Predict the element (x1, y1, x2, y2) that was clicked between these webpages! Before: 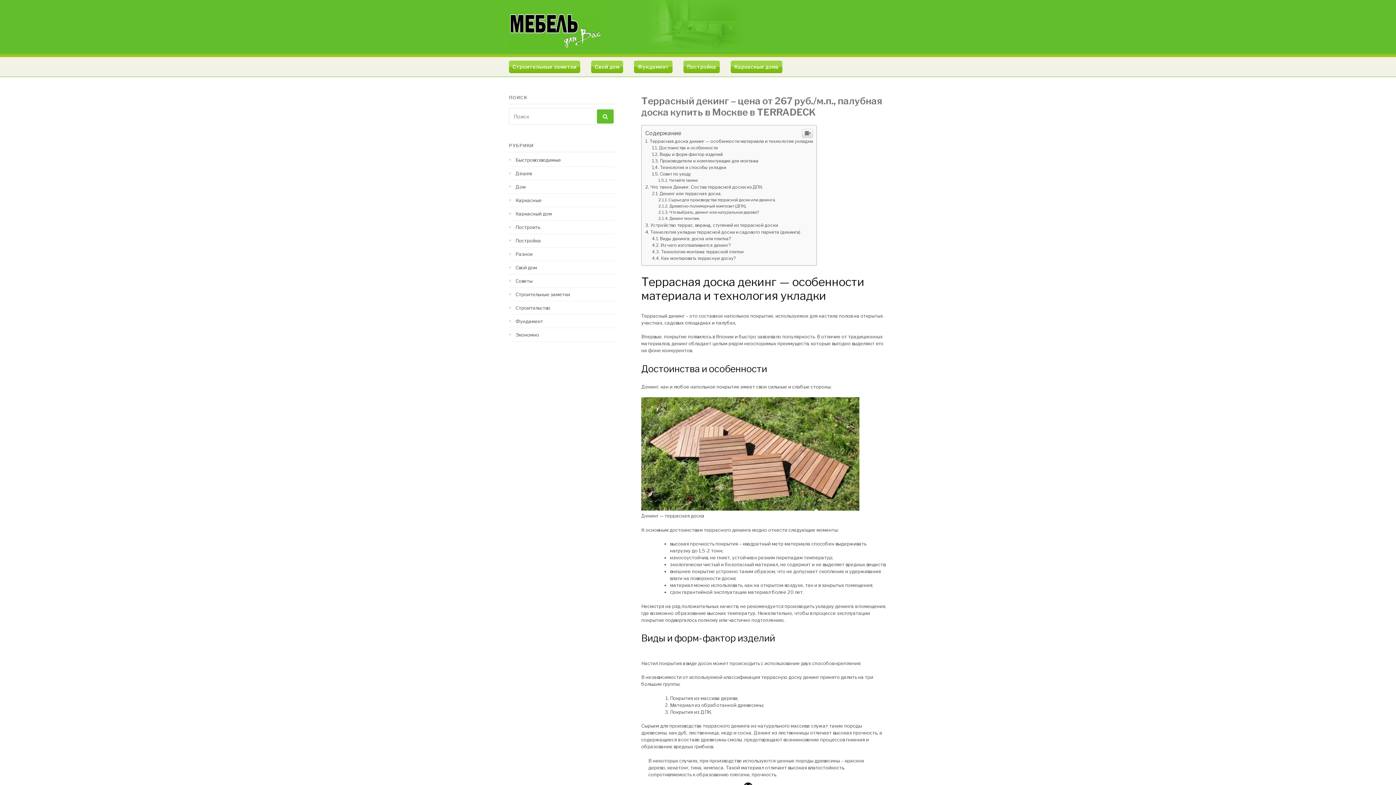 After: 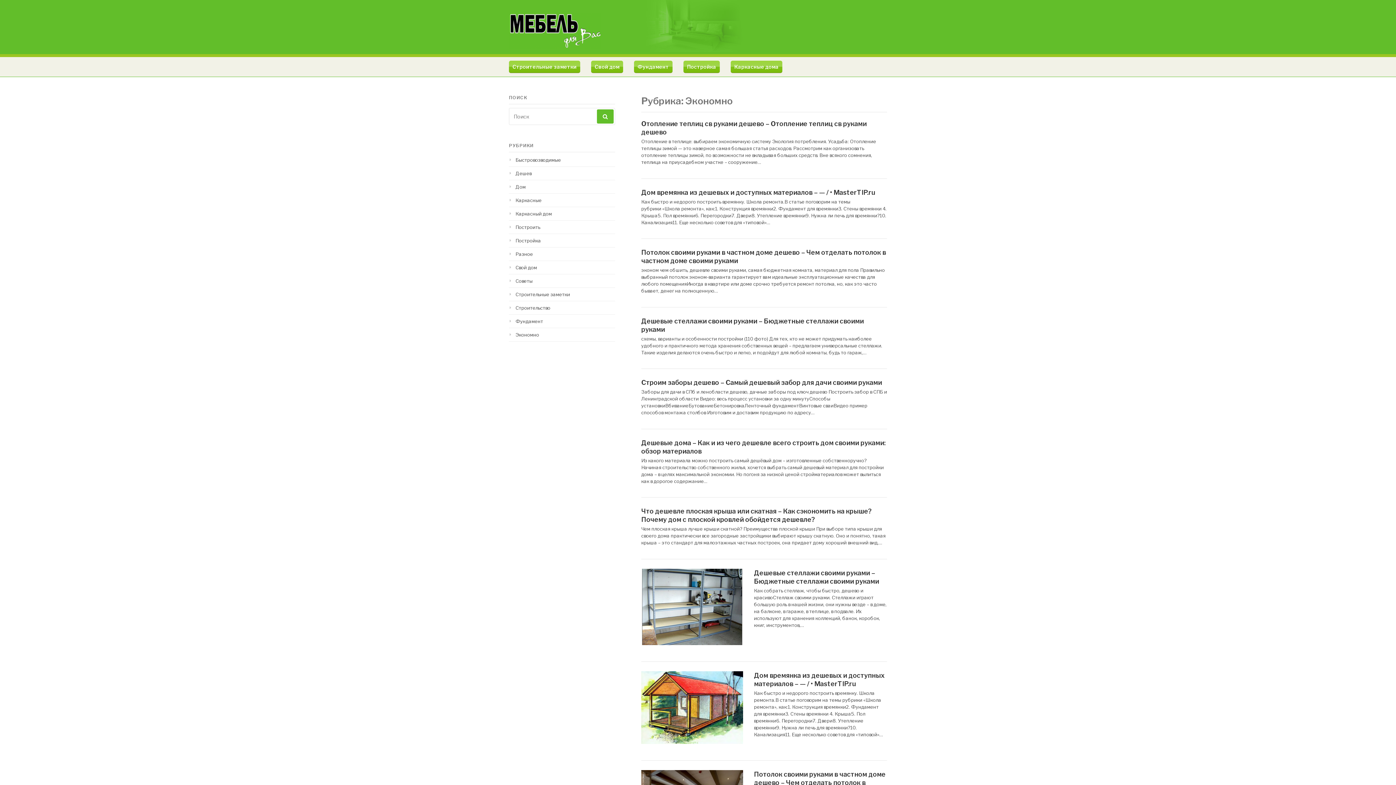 Action: bbox: (509, 332, 539, 337) label: Экономно